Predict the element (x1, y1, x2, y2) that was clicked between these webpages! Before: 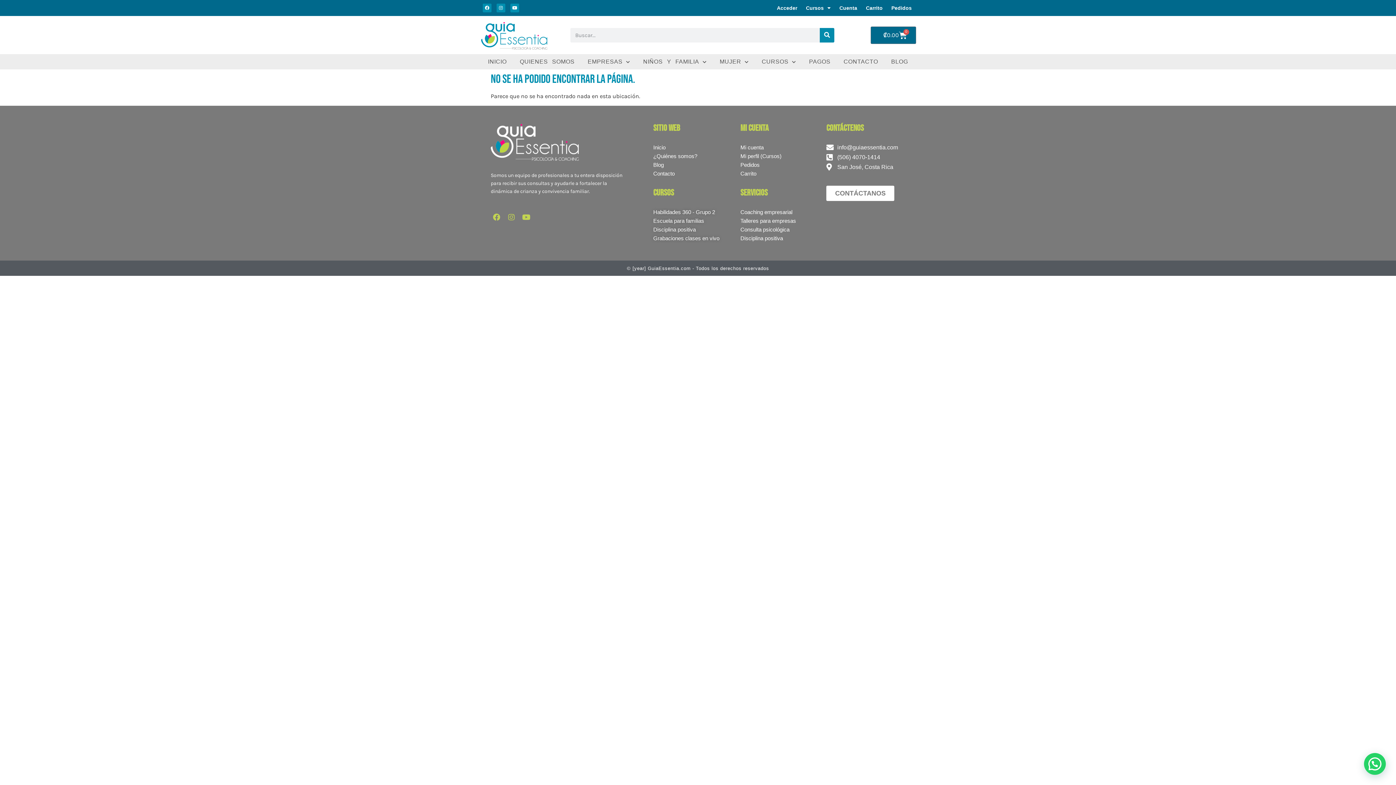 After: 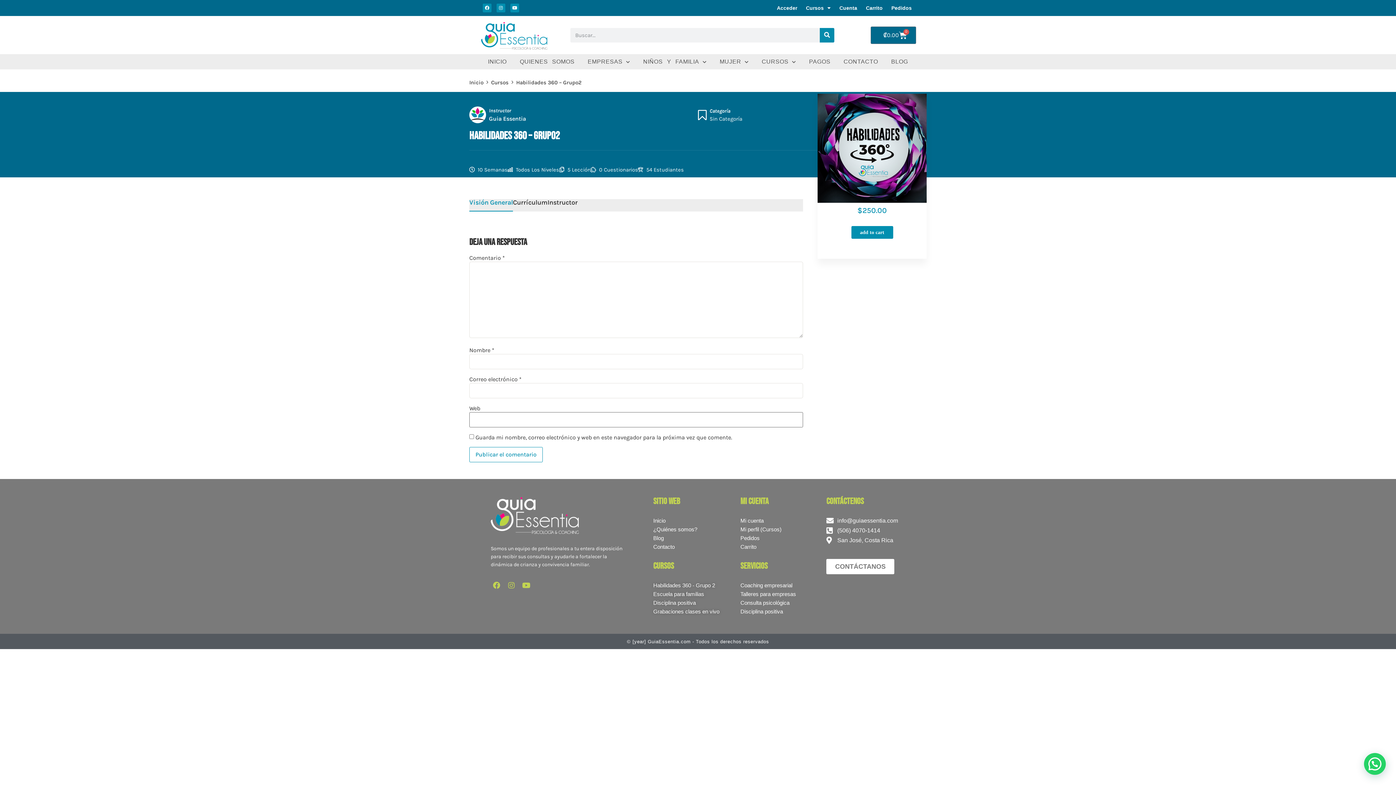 Action: bbox: (653, 208, 733, 216) label: Habilidades 360 - Grupo 2